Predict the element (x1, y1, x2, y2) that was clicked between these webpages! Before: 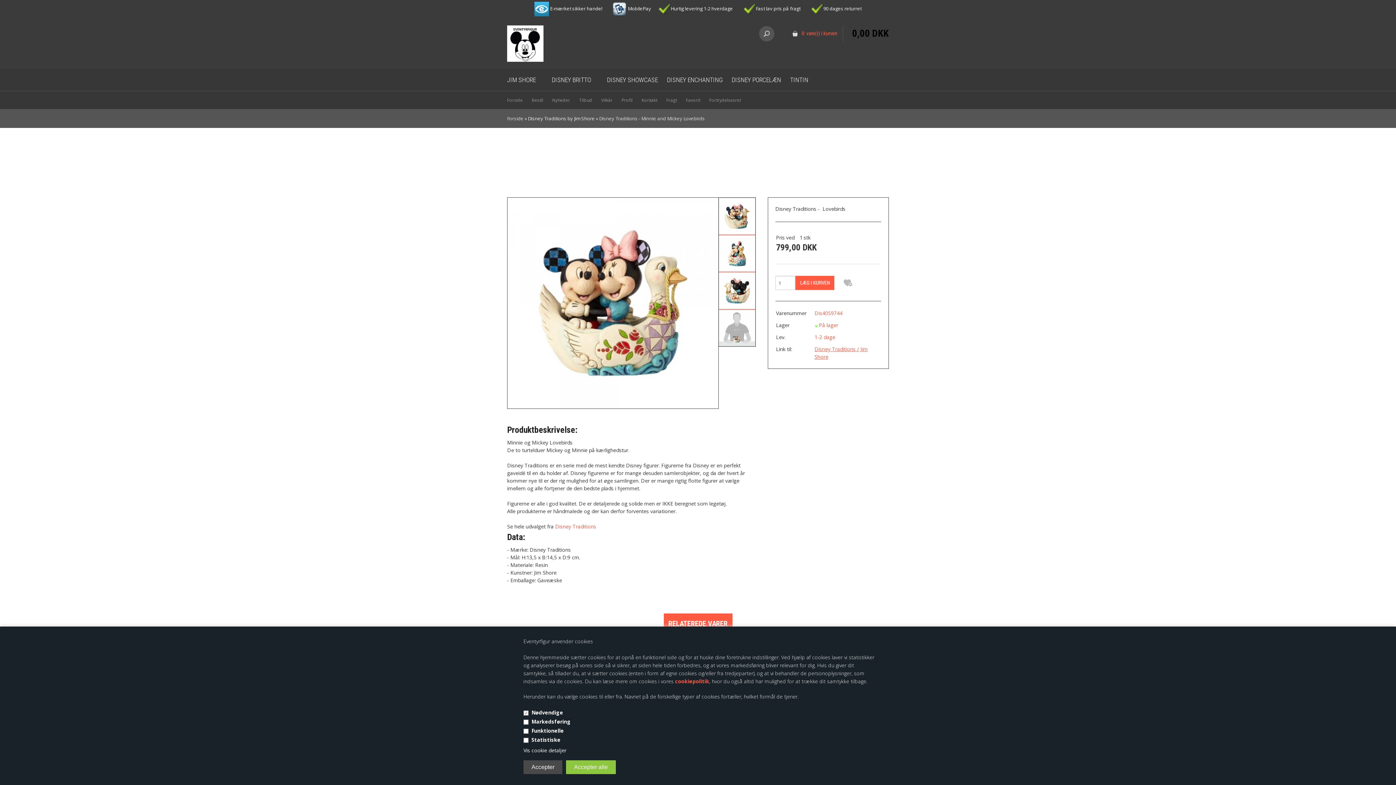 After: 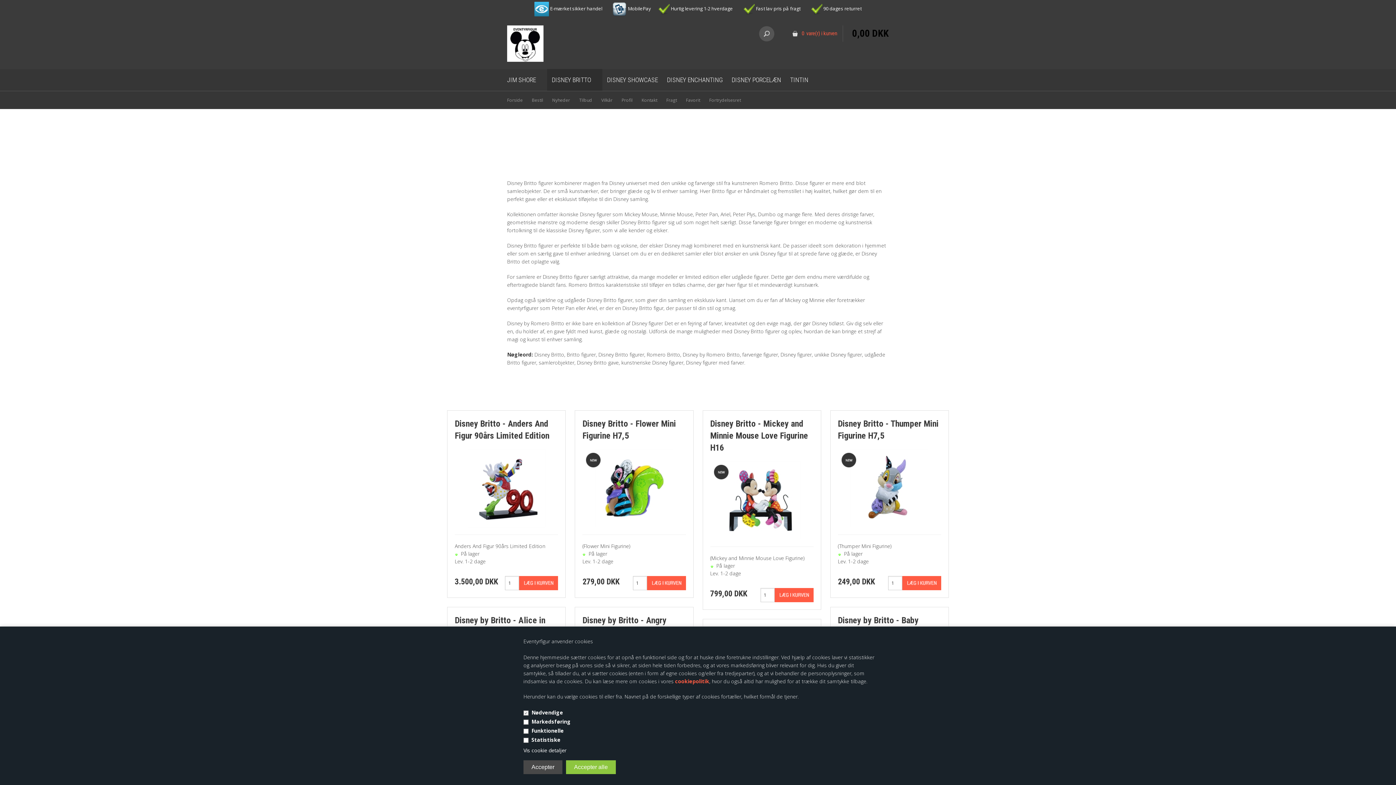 Action: label: DISNEY BRITTO bbox: (547, 69, 602, 90)